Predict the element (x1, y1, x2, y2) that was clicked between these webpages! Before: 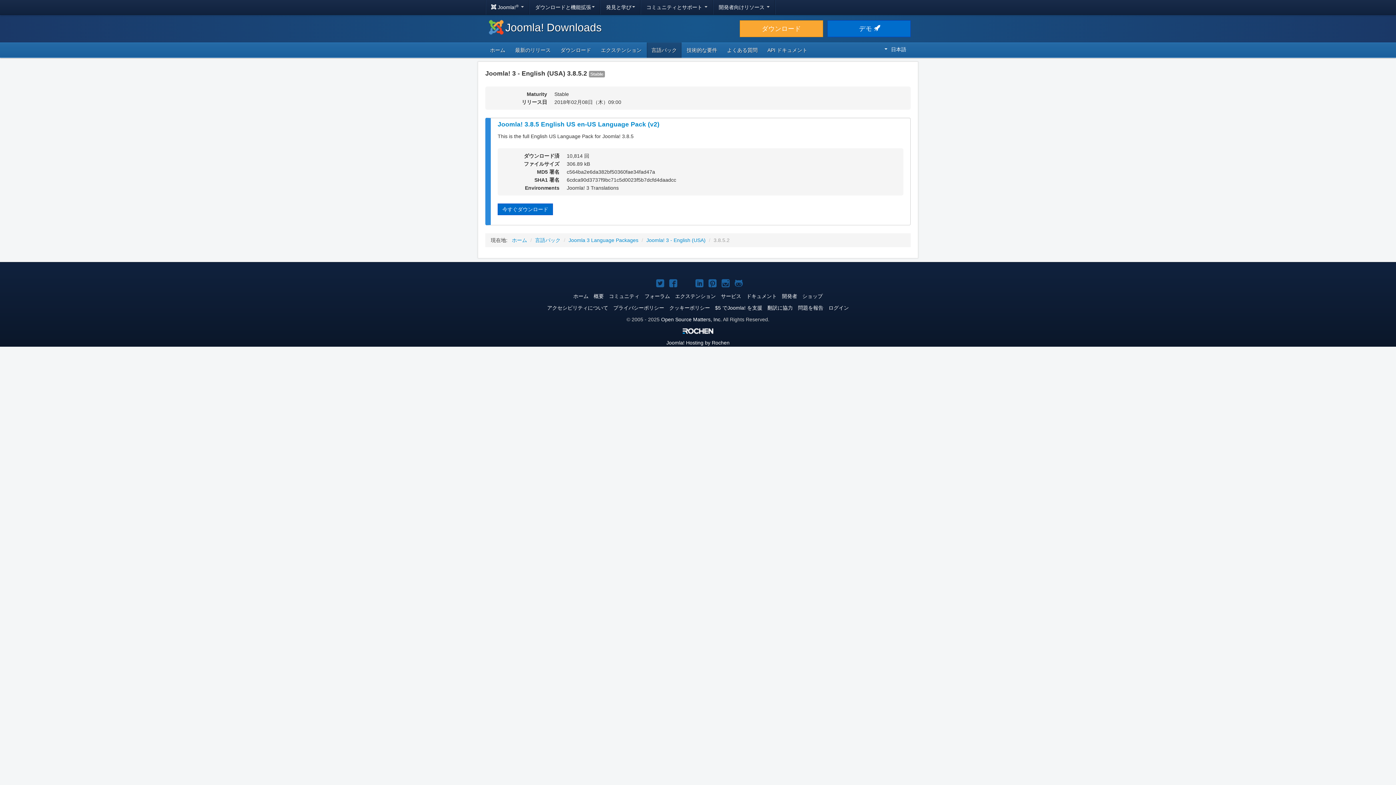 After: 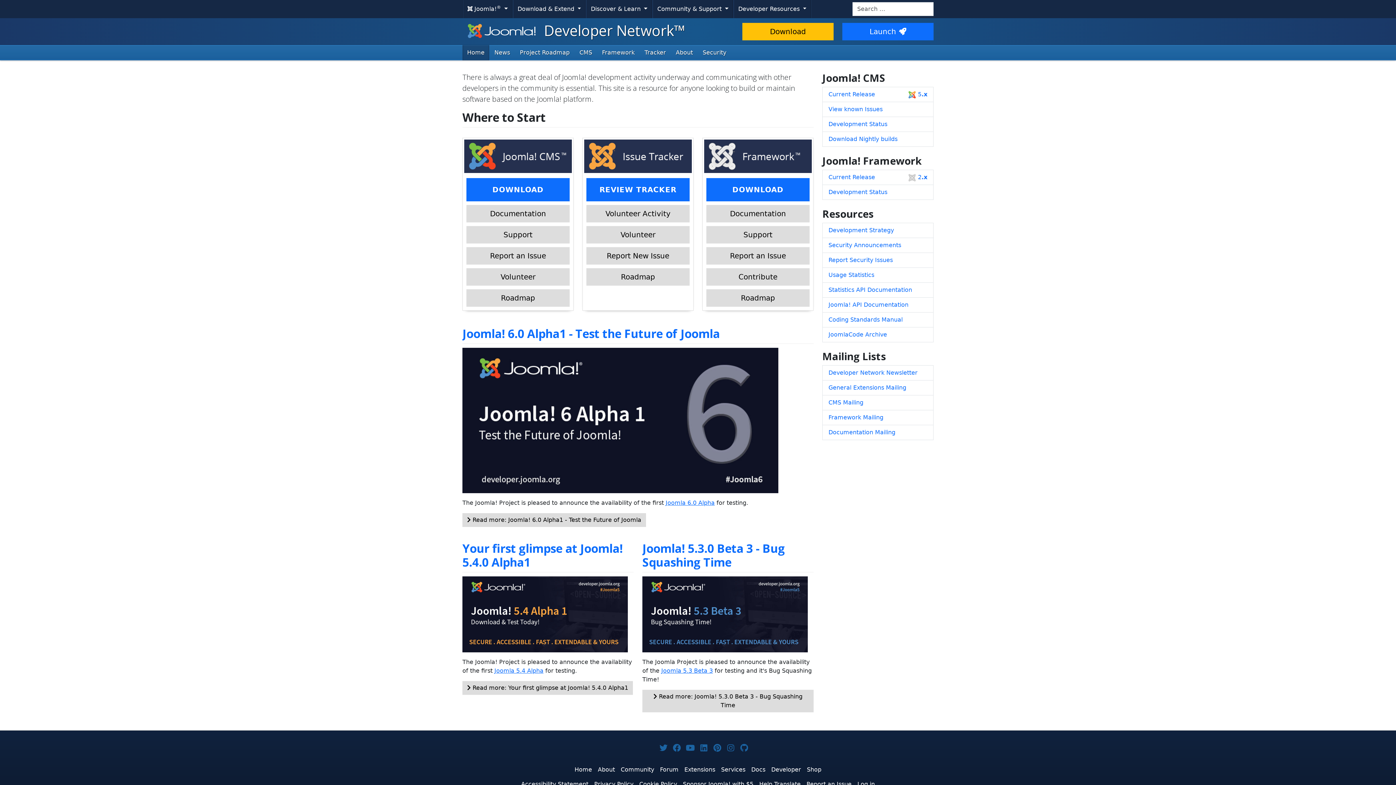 Action: bbox: (782, 293, 797, 299) label: 開発者